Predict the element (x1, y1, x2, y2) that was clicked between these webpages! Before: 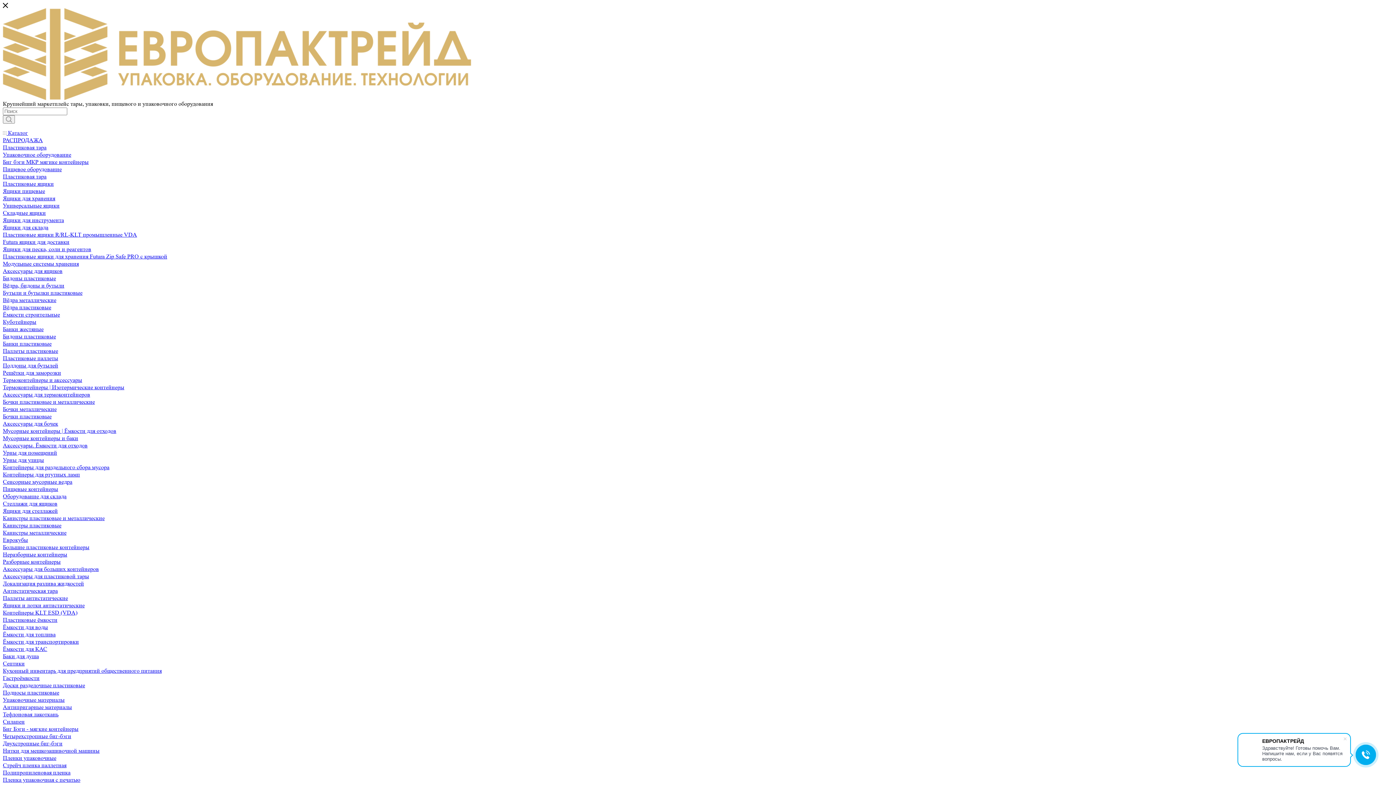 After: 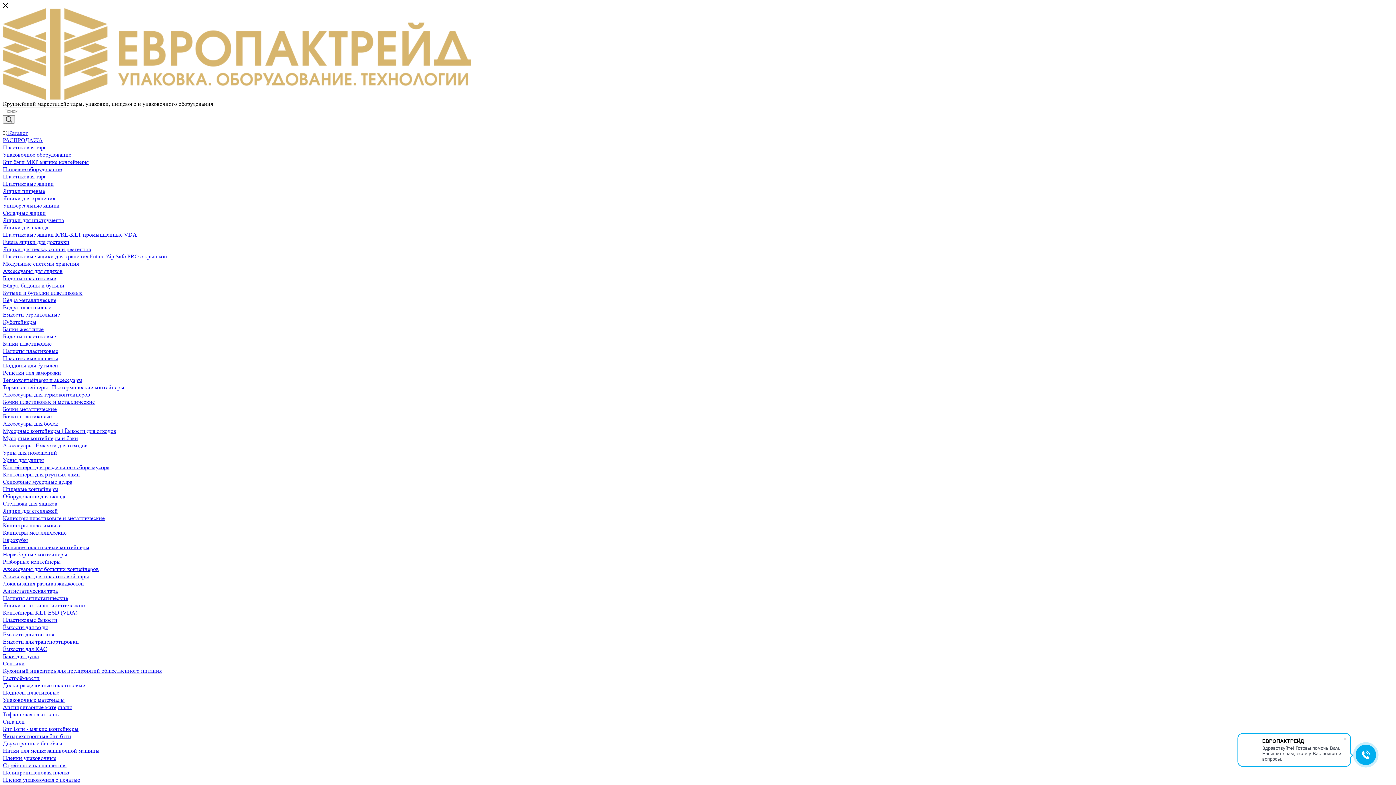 Action: label: Бочки пластиковые и металлические bbox: (2, 398, 94, 405)